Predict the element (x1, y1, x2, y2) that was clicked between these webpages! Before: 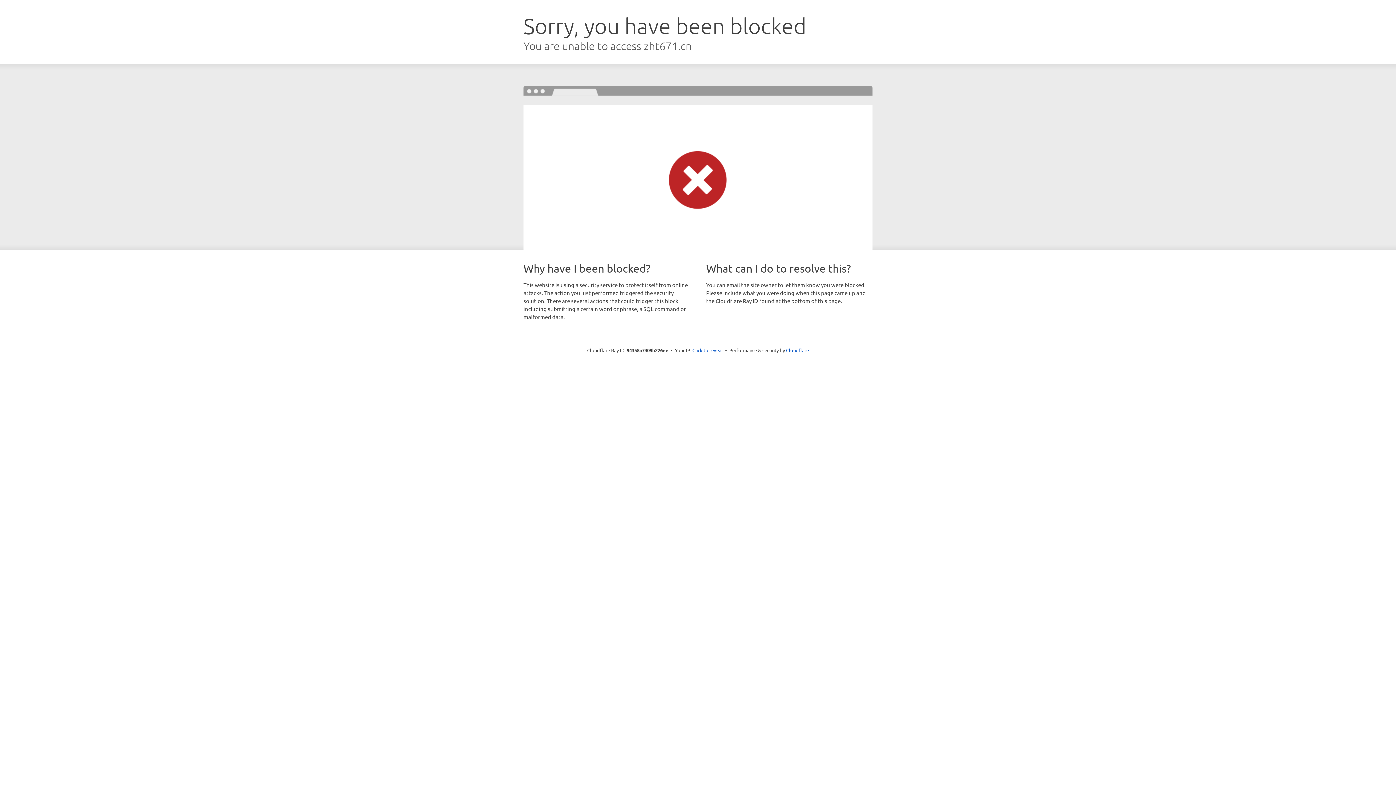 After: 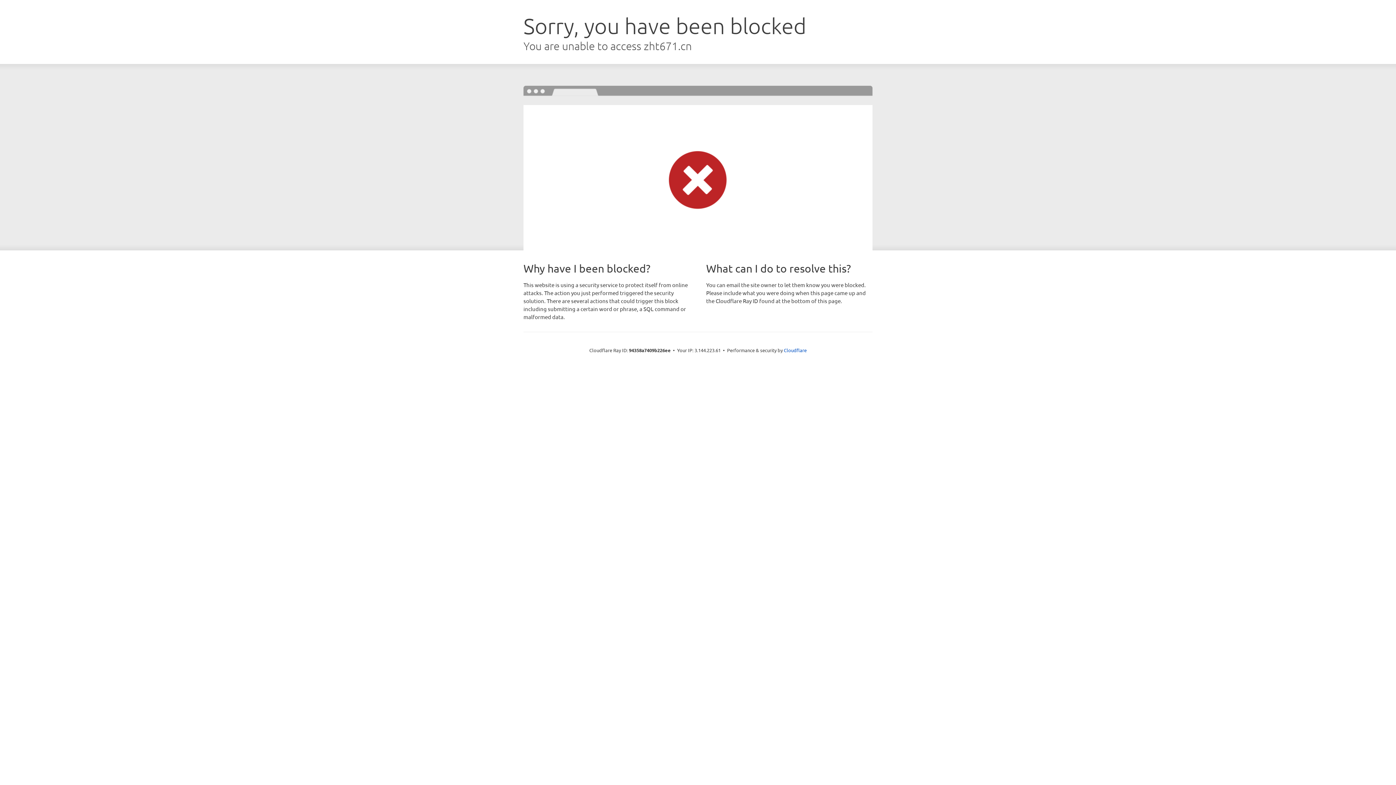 Action: label: Click to reveal bbox: (692, 346, 723, 353)